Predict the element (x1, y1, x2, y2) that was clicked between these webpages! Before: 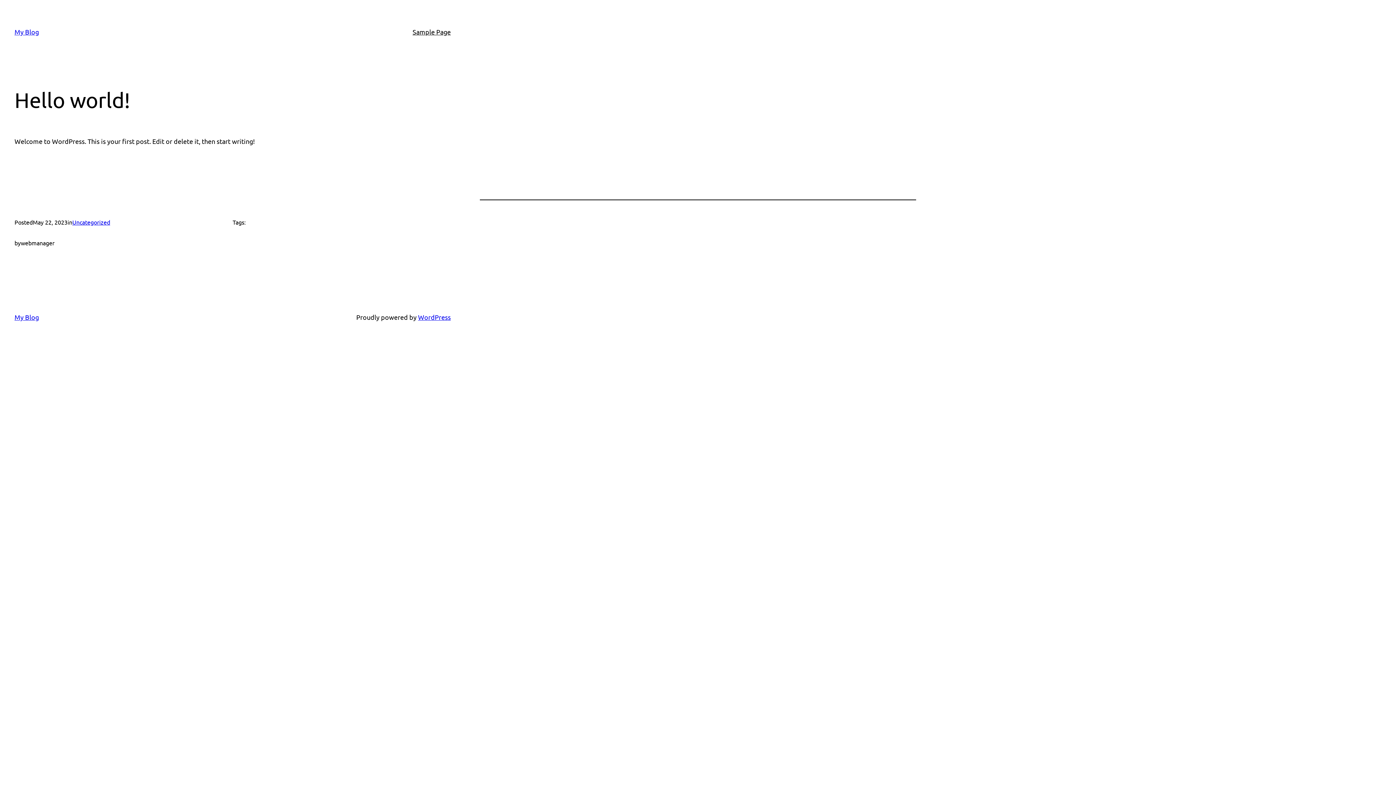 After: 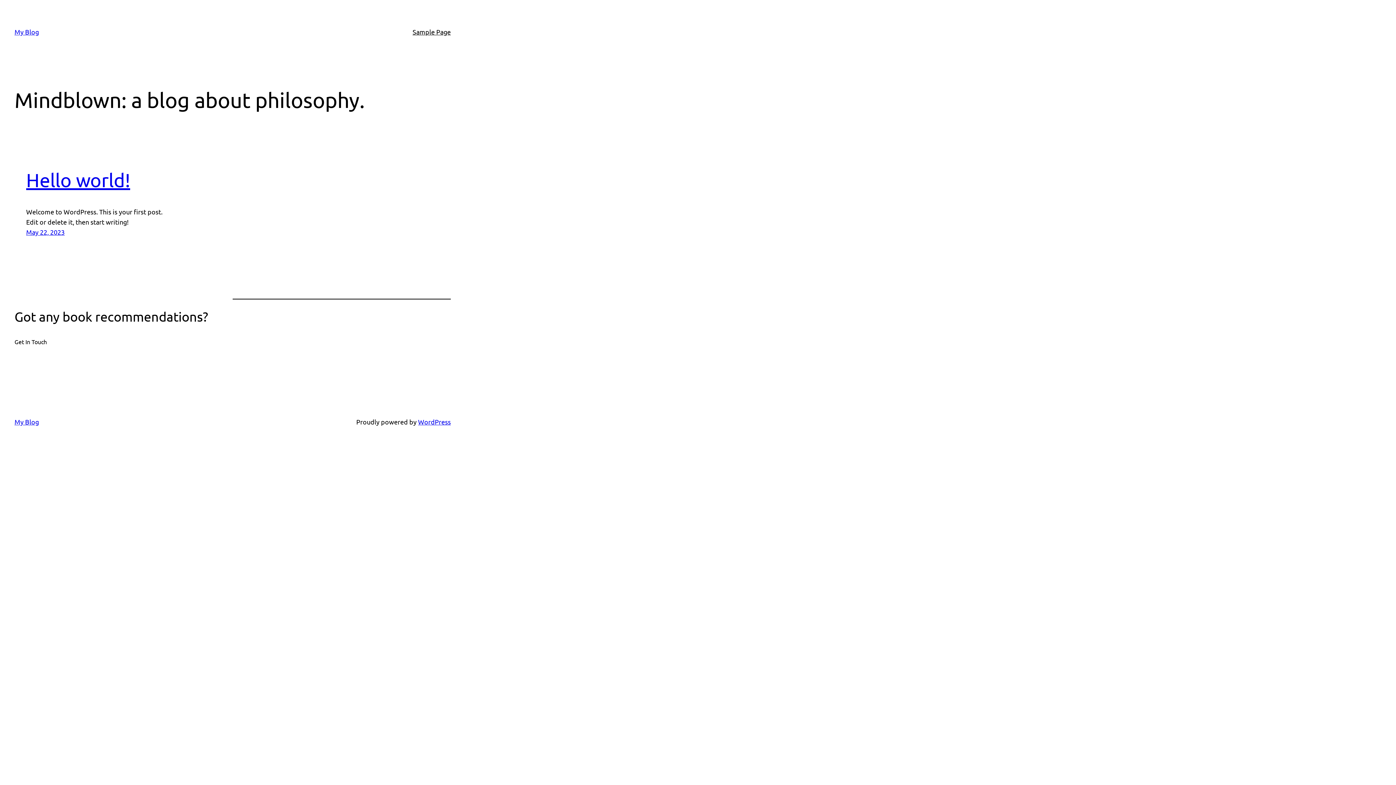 Action: label: My Blog bbox: (14, 28, 38, 35)